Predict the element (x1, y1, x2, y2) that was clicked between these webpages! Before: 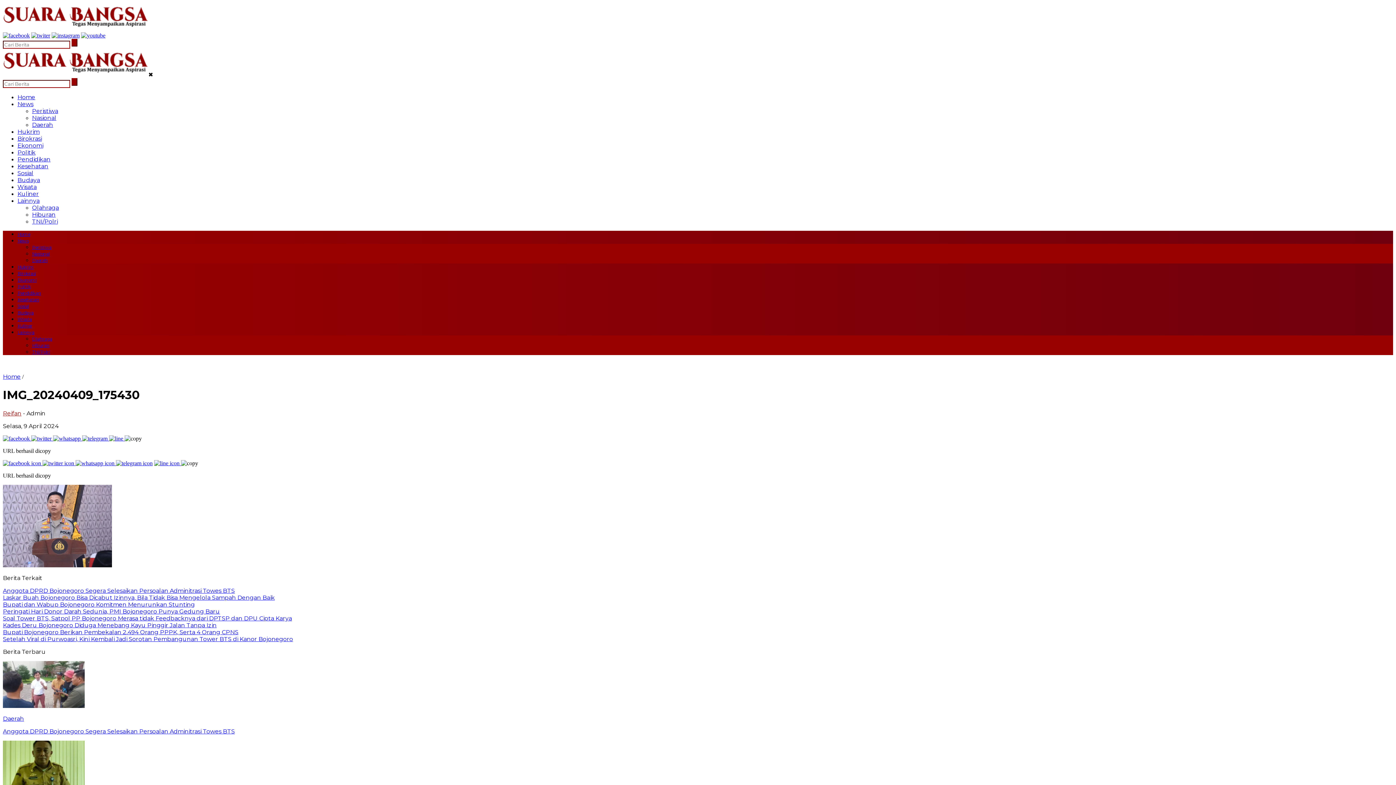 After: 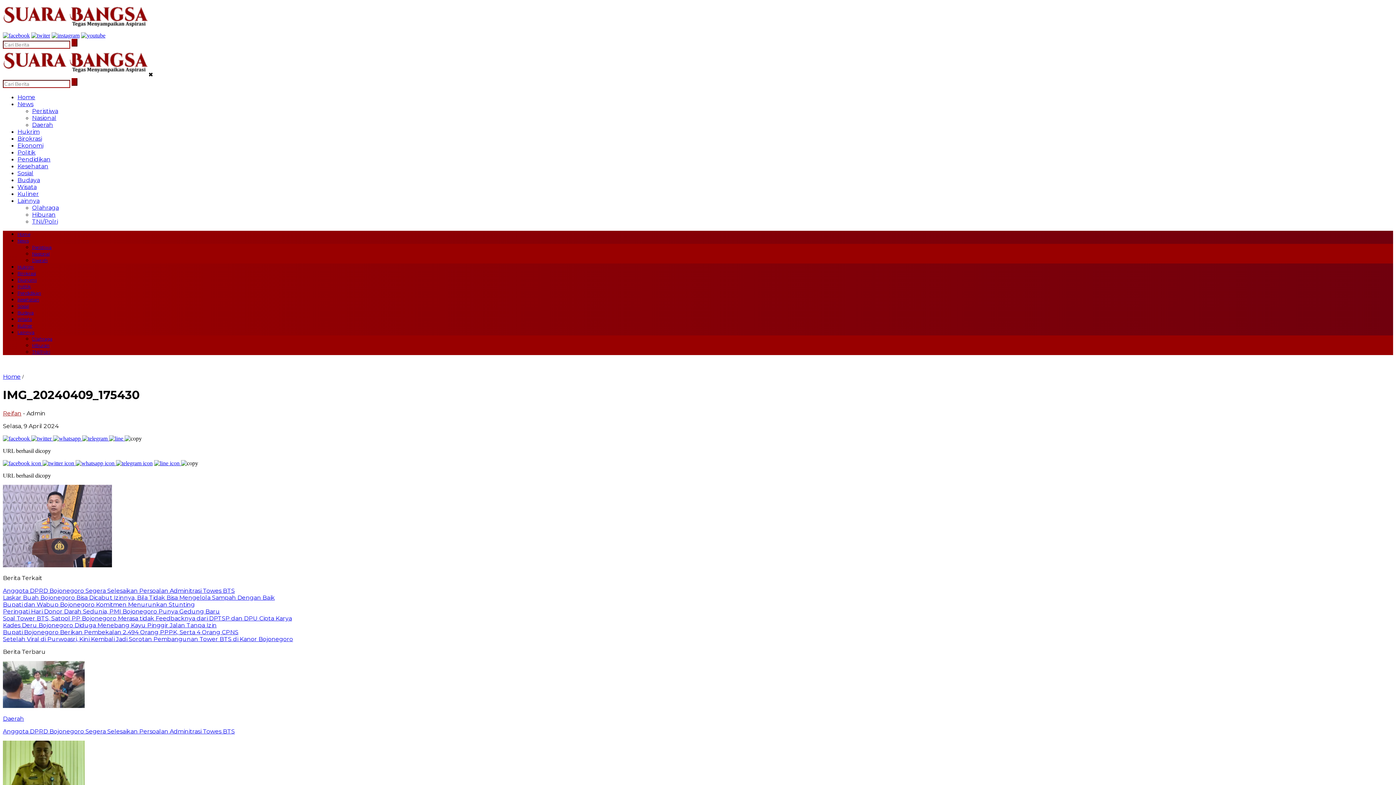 Action: label:   bbox: (31, 435, 53, 441)